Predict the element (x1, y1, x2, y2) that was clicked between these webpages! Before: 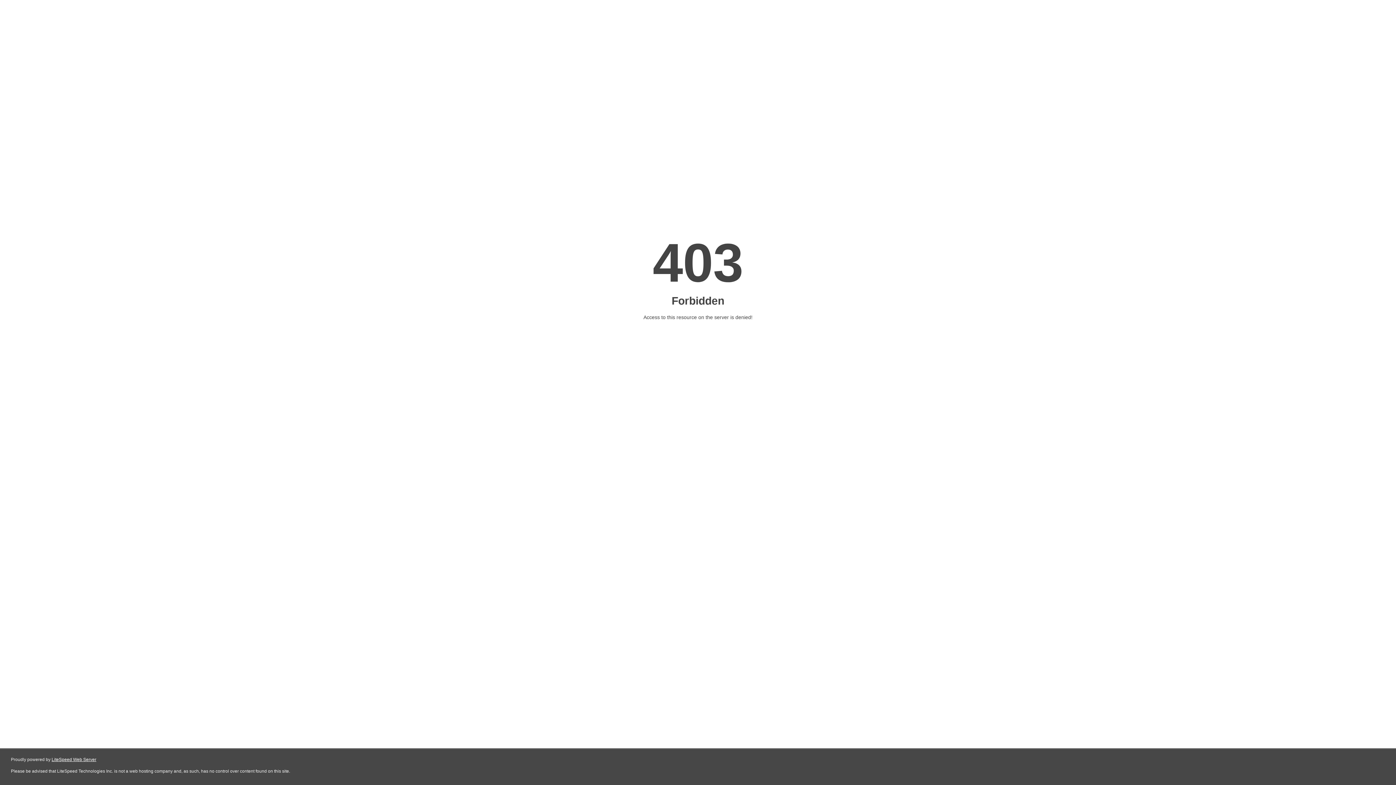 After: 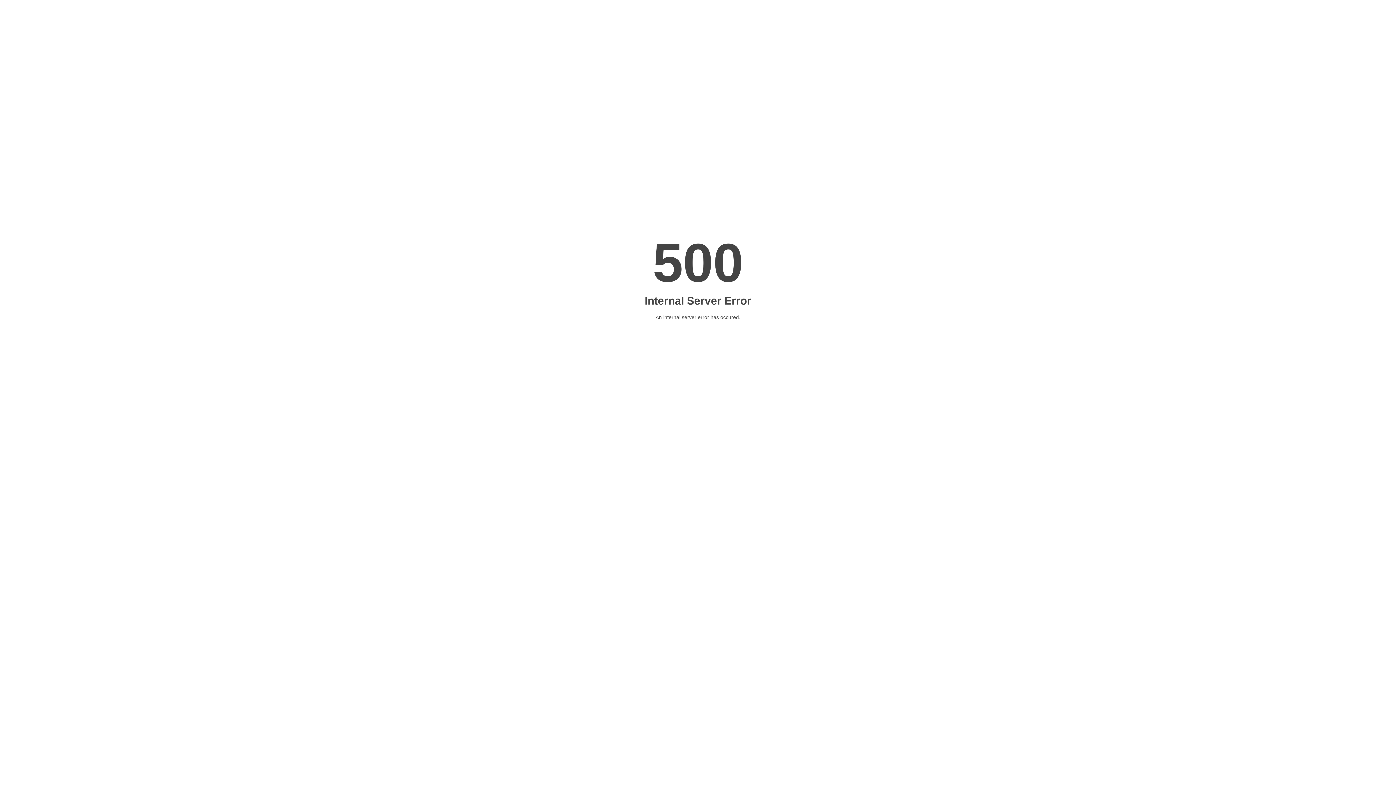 Action: label: LiteSpeed Web Server bbox: (51, 757, 96, 762)